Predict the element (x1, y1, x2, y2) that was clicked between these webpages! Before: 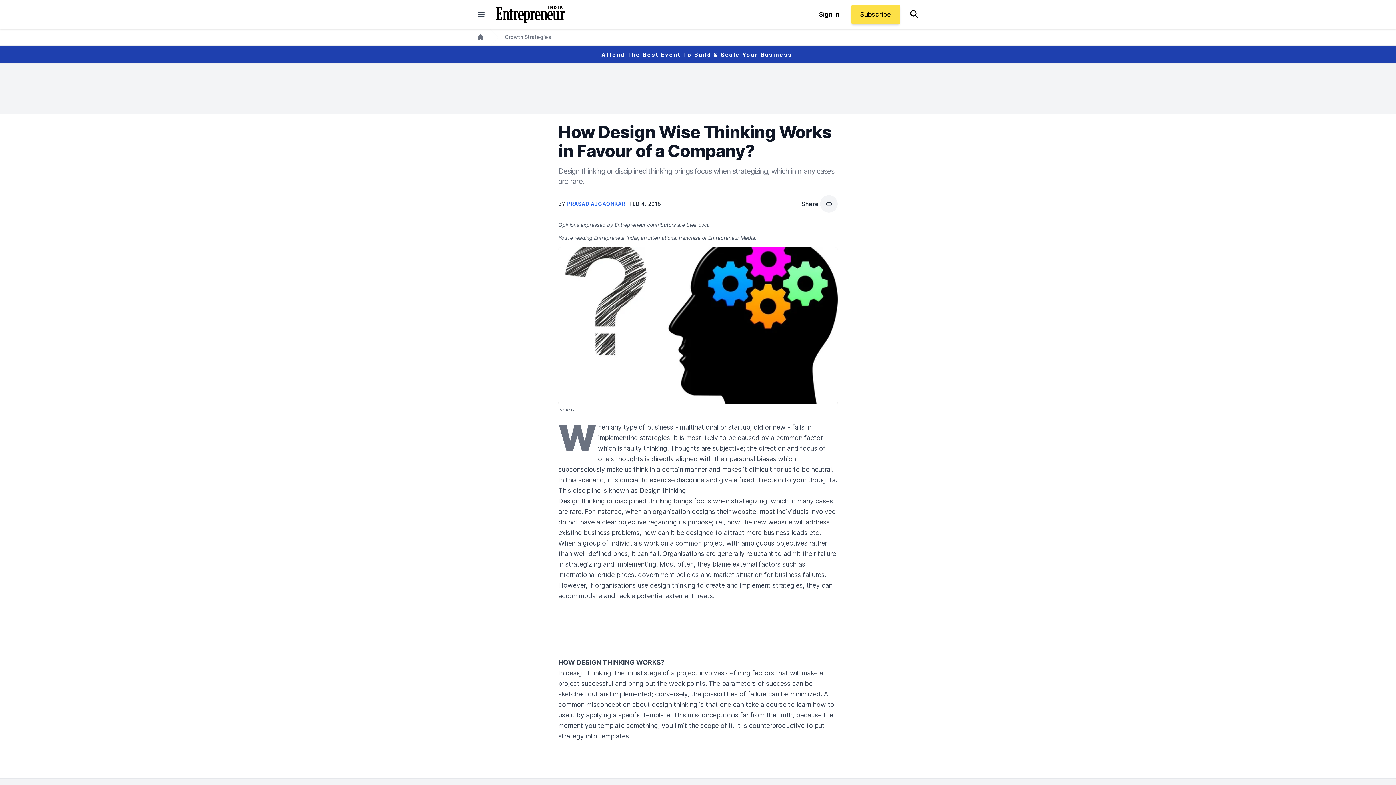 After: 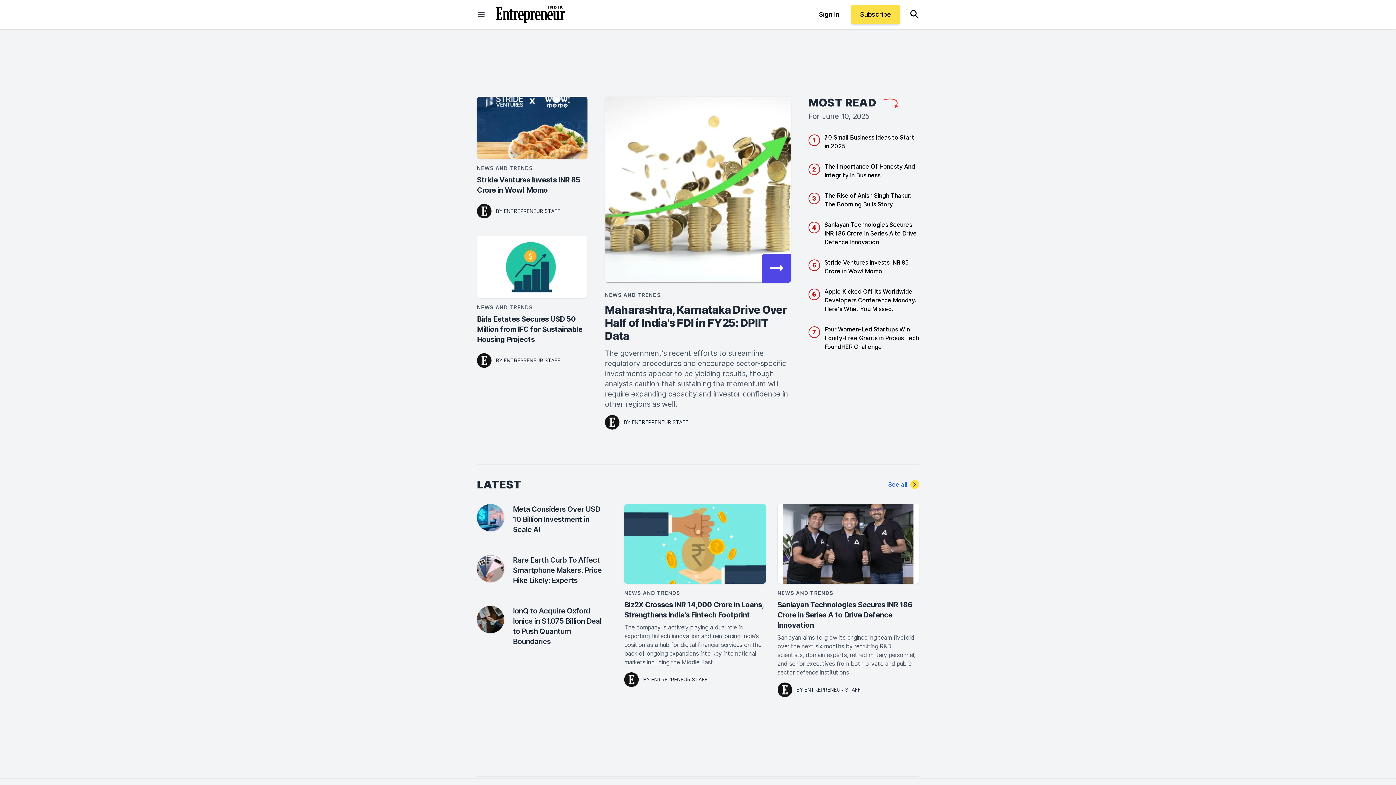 Action: bbox: (496, 5, 565, 23)